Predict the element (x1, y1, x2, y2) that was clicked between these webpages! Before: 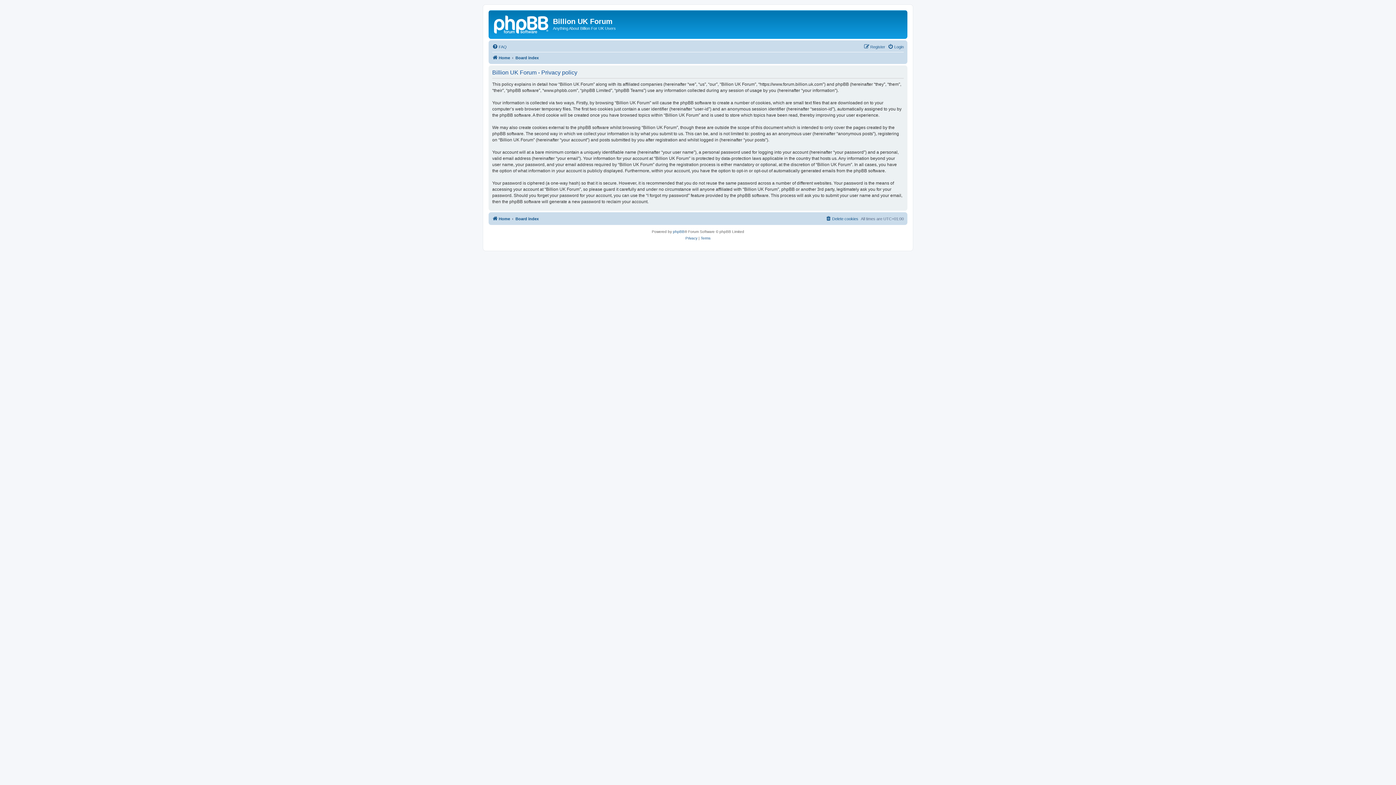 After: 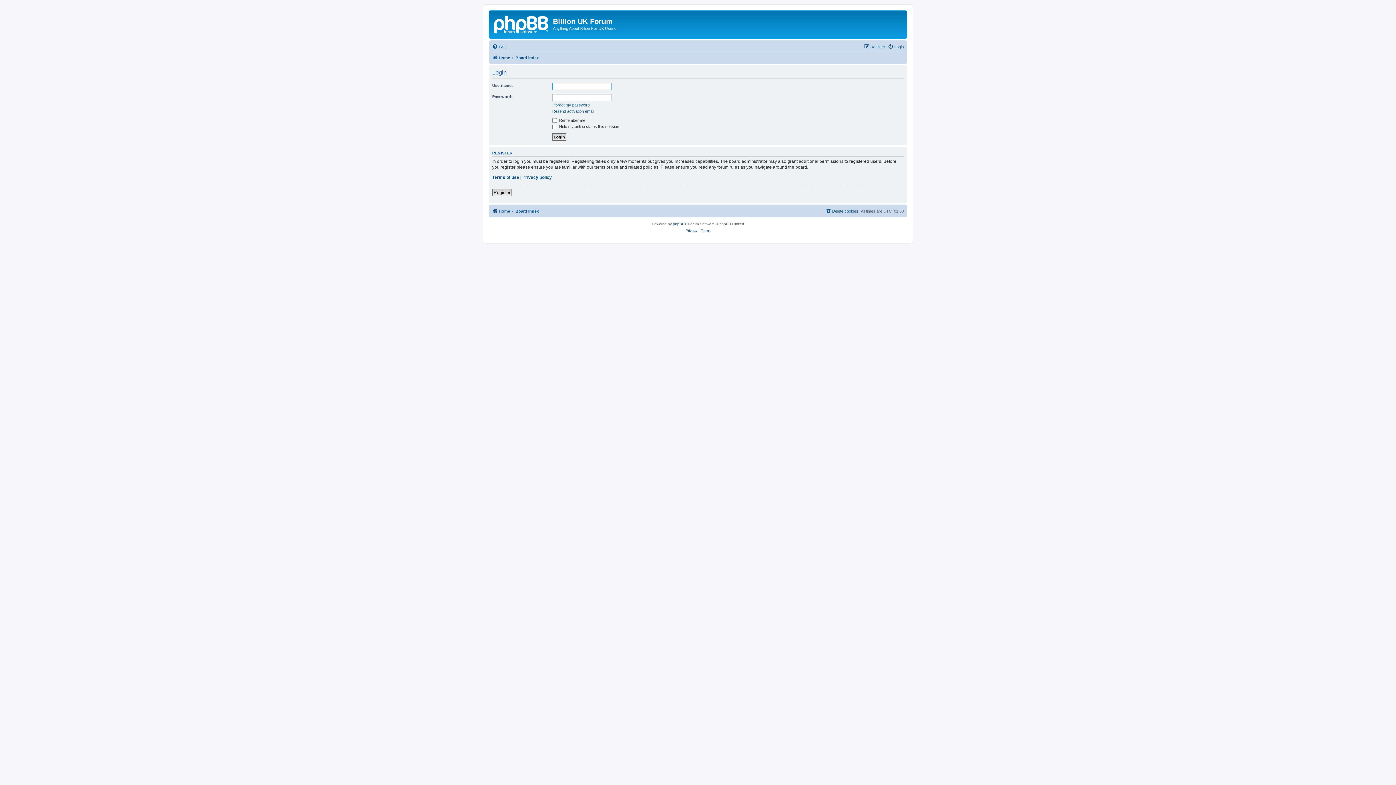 Action: bbox: (888, 42, 904, 51) label: Login